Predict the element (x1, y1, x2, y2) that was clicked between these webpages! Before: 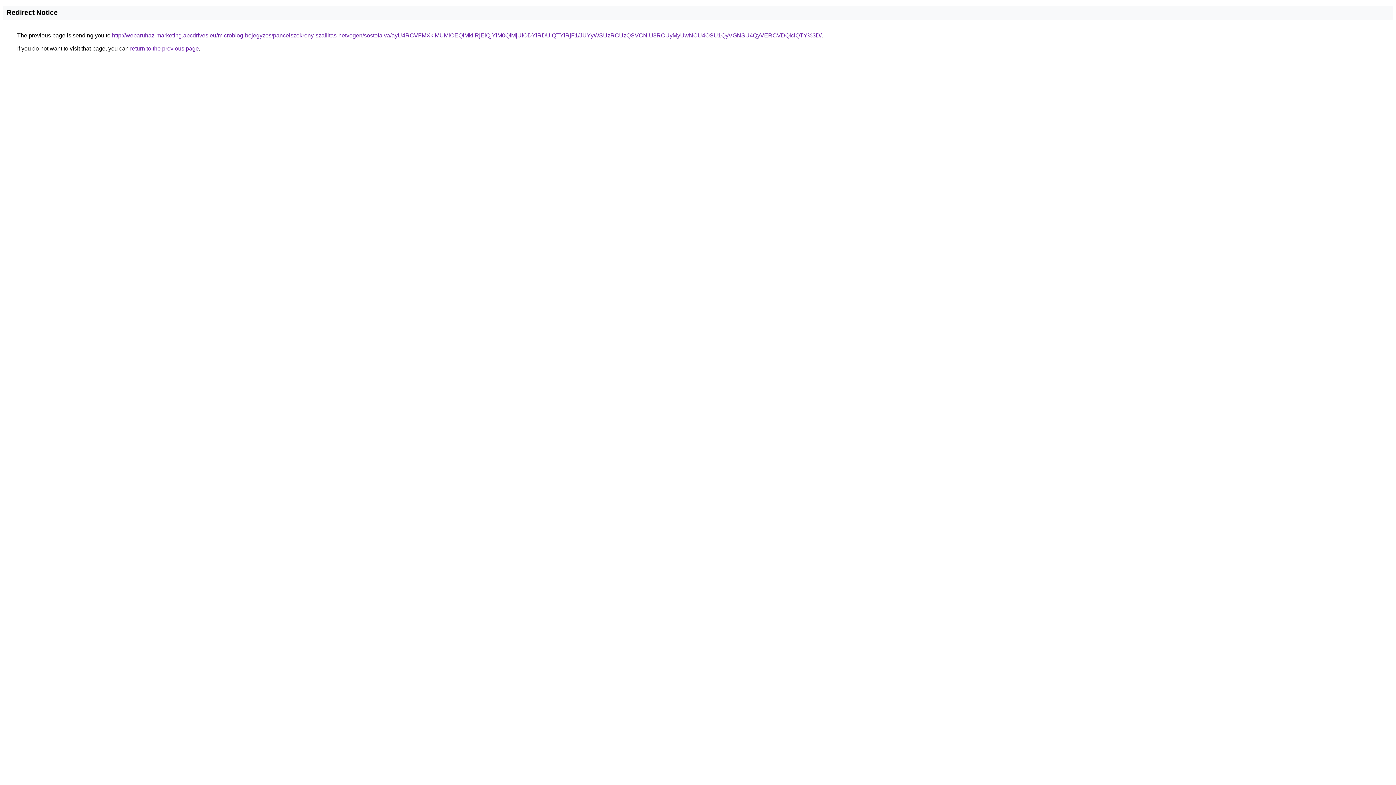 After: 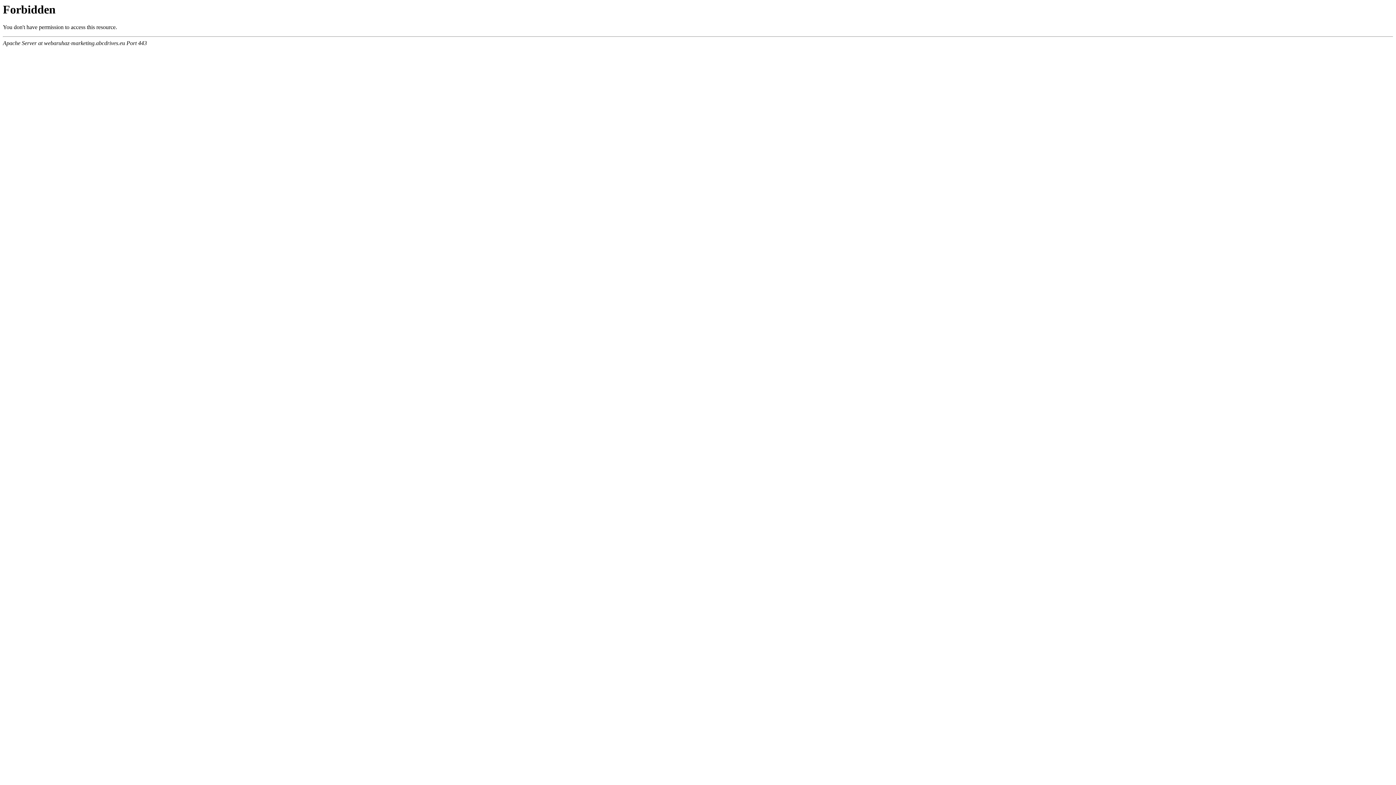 Action: bbox: (112, 32, 821, 38) label: http://webaruhaz-marketing.abcdrives.eu/microblog-bejegyzes/pancelszekreny-szallitas-hetvegen/sostofalva/ayU4RCVFMXklMUMlOEQlMkIlRjElQjYlM0QlMjUlODYlRDUlQTYlRjF1/JUYyWSUzRCUzQSVCNiU3RCUyMyUwNCU4OSU1QyVGNSU4QyVERCVDQlclQTY%3D/